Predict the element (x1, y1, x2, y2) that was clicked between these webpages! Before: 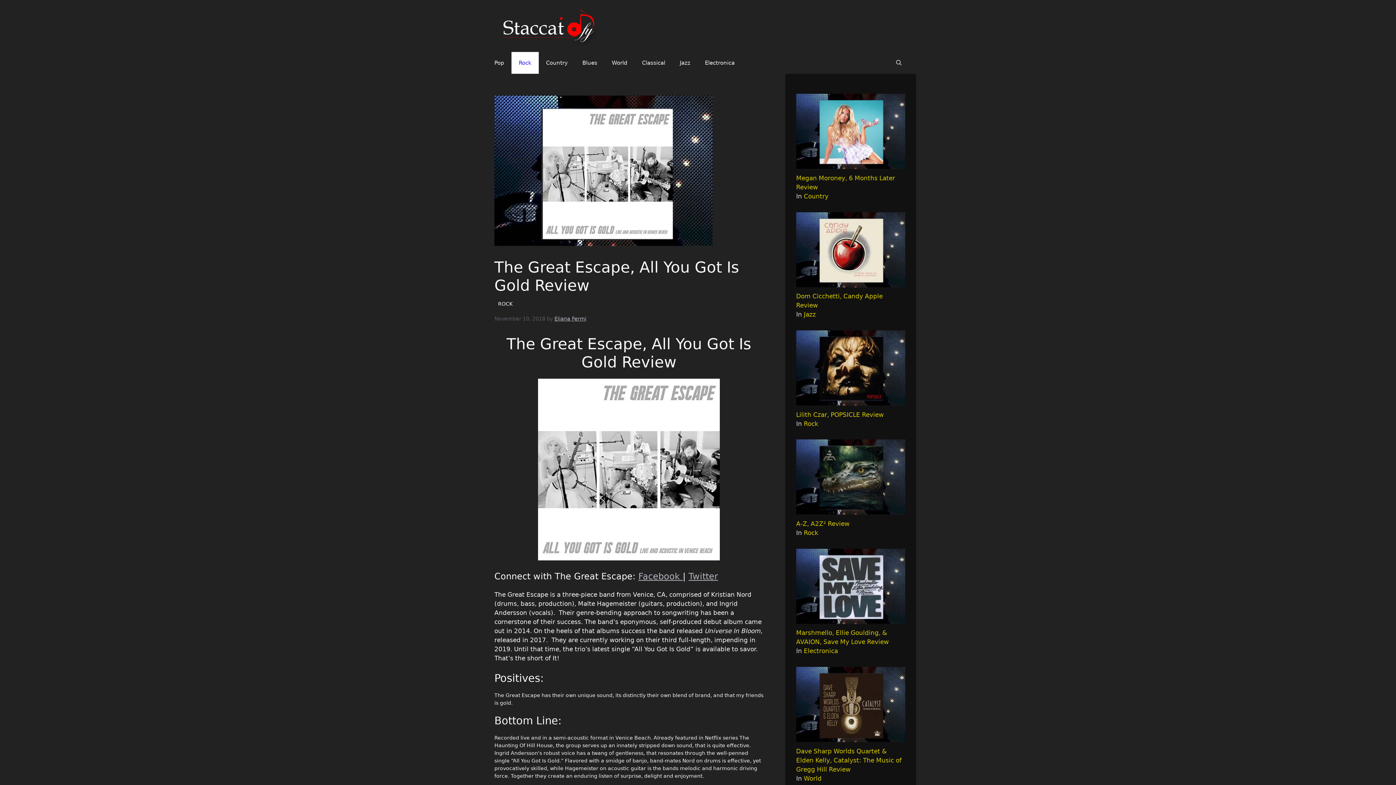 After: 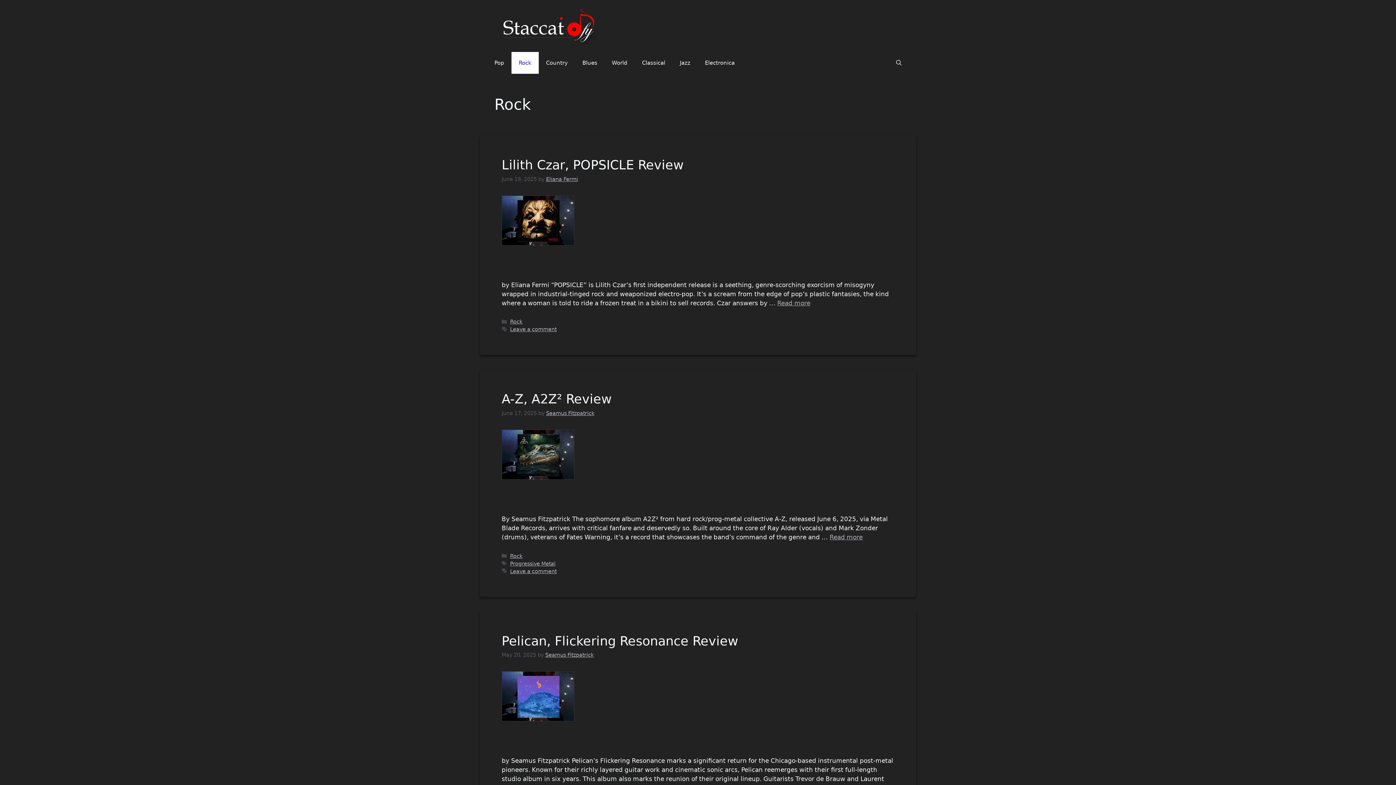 Action: bbox: (804, 420, 818, 427) label: Rock